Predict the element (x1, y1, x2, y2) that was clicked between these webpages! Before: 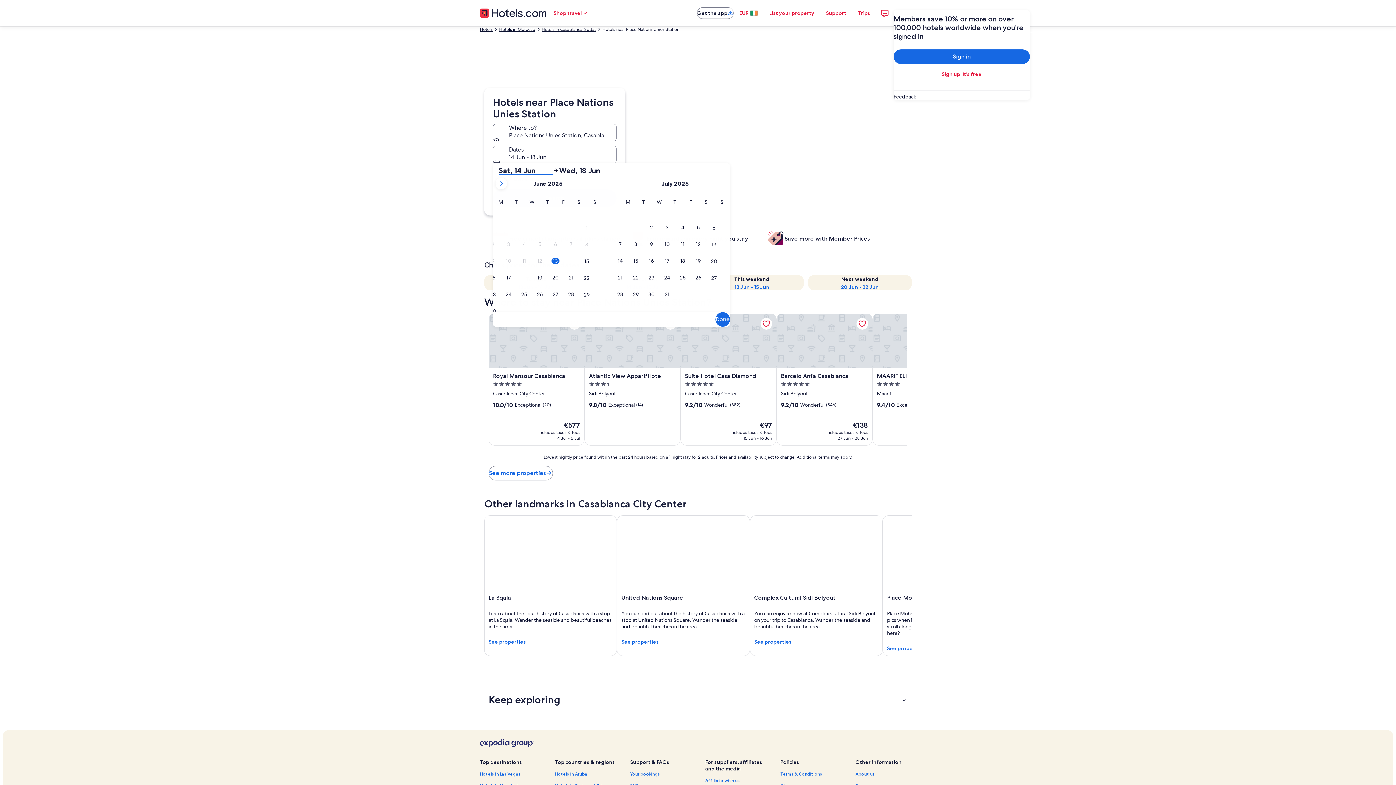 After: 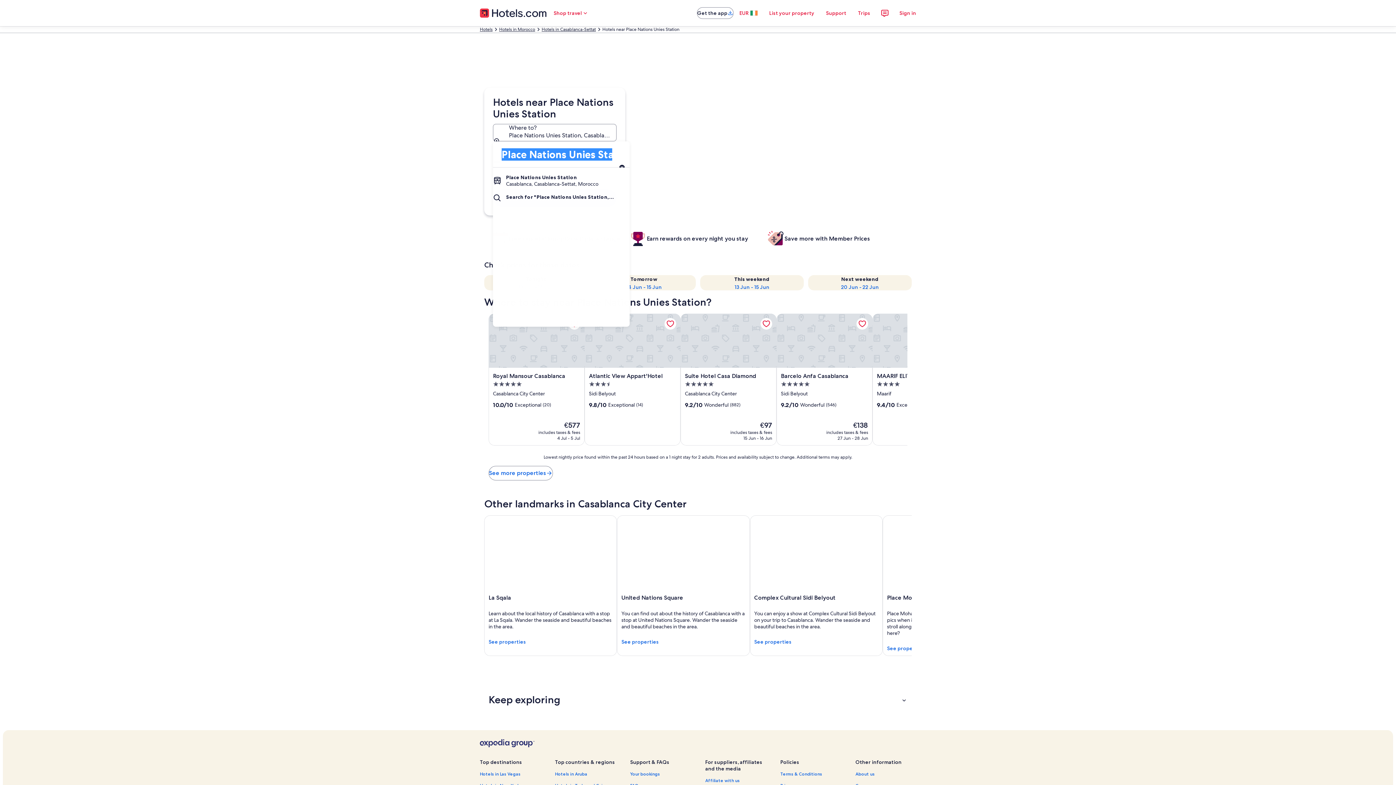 Action: bbox: (493, 124, 616, 141) label: Where to? Place Nations Unies Station, Casablanca, Casablanca-Settat, Morocco. Results available., Place Nations Unies Station, Casablanca, Casablanca-Settat, Morocco